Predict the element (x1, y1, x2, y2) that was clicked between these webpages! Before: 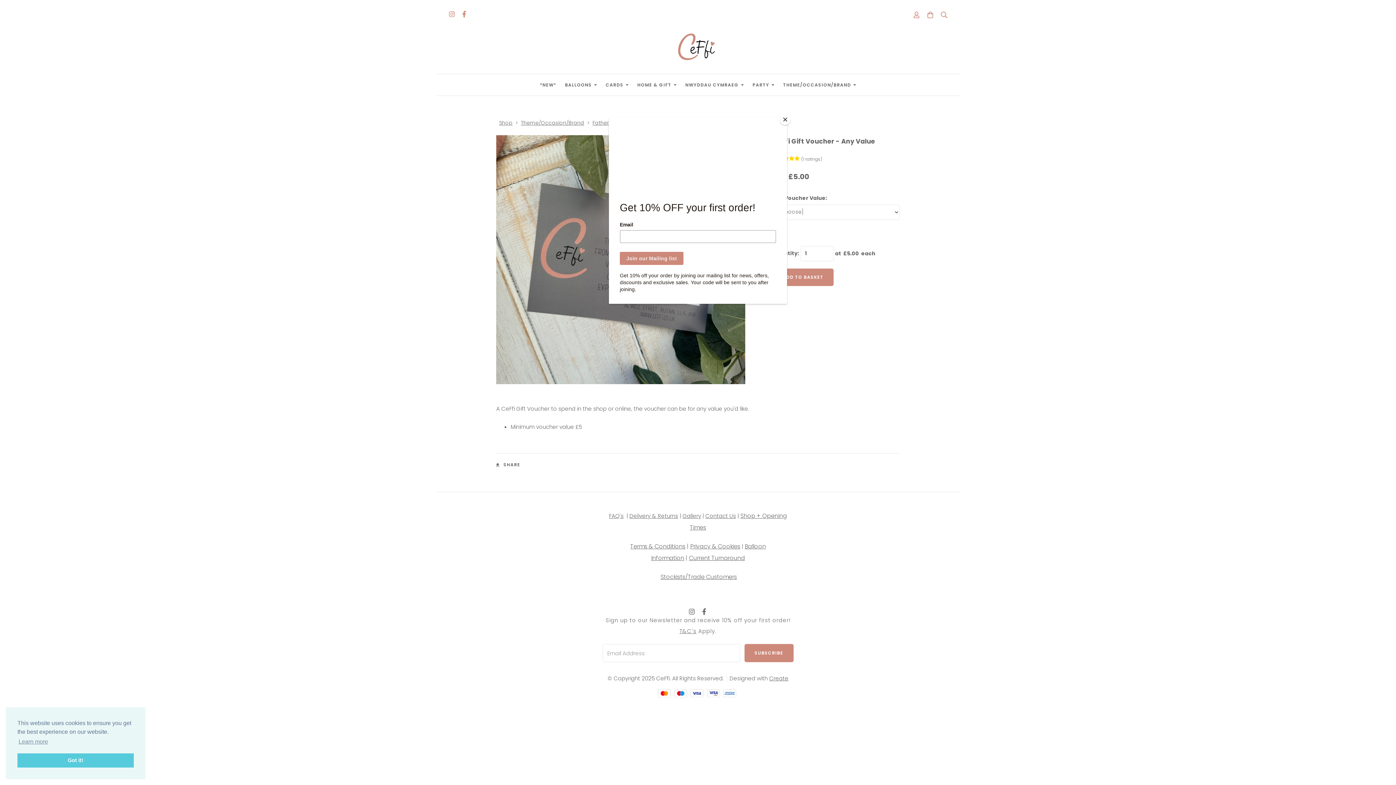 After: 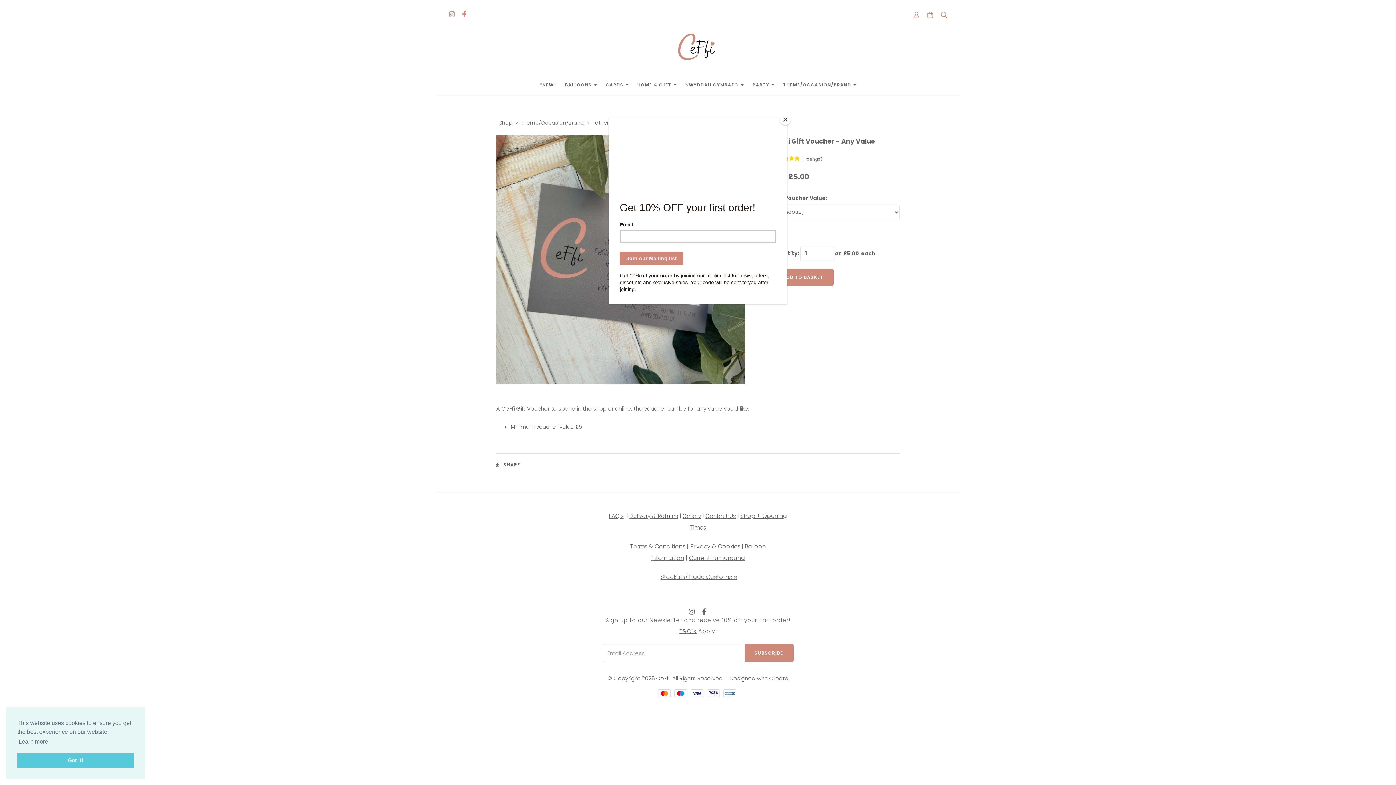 Action: bbox: (17, 736, 49, 747) label: learn more about cookies